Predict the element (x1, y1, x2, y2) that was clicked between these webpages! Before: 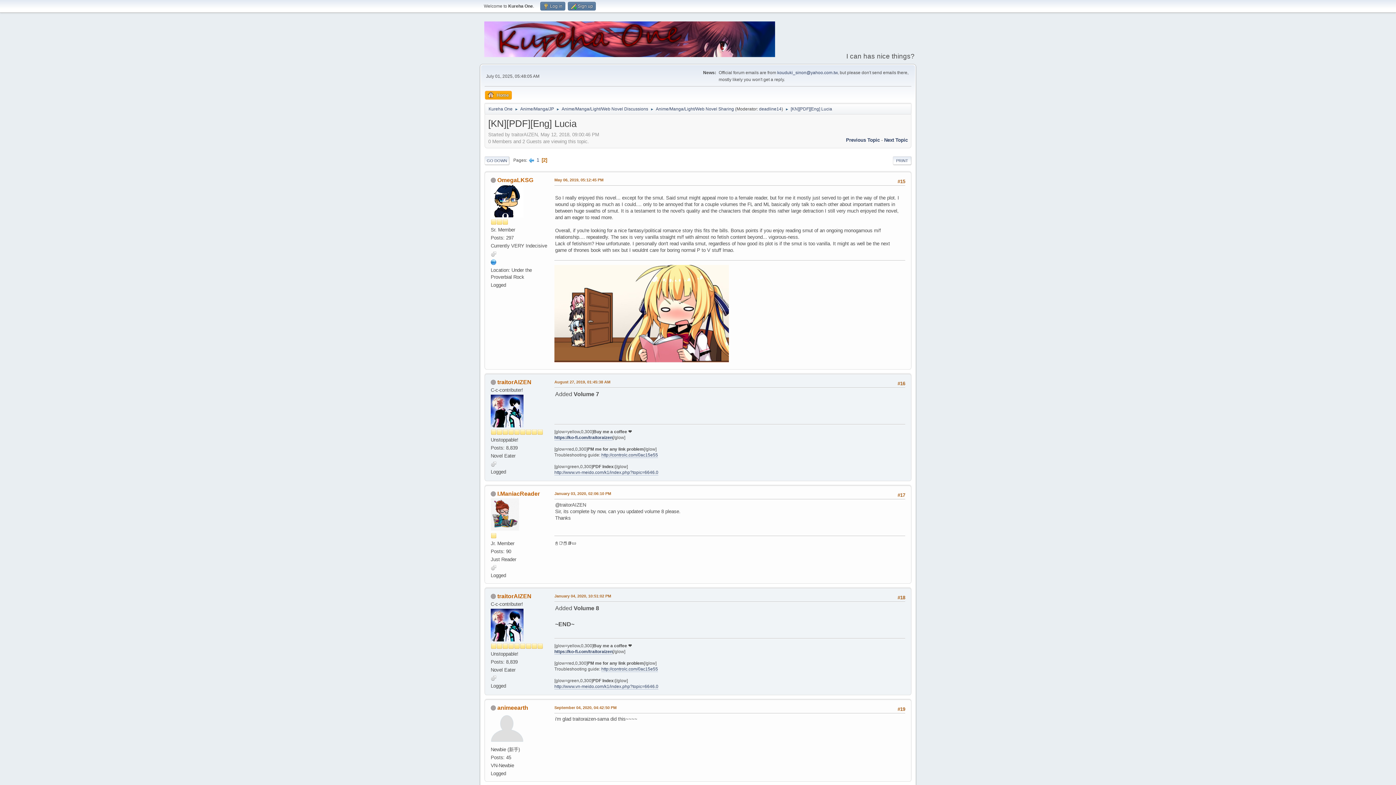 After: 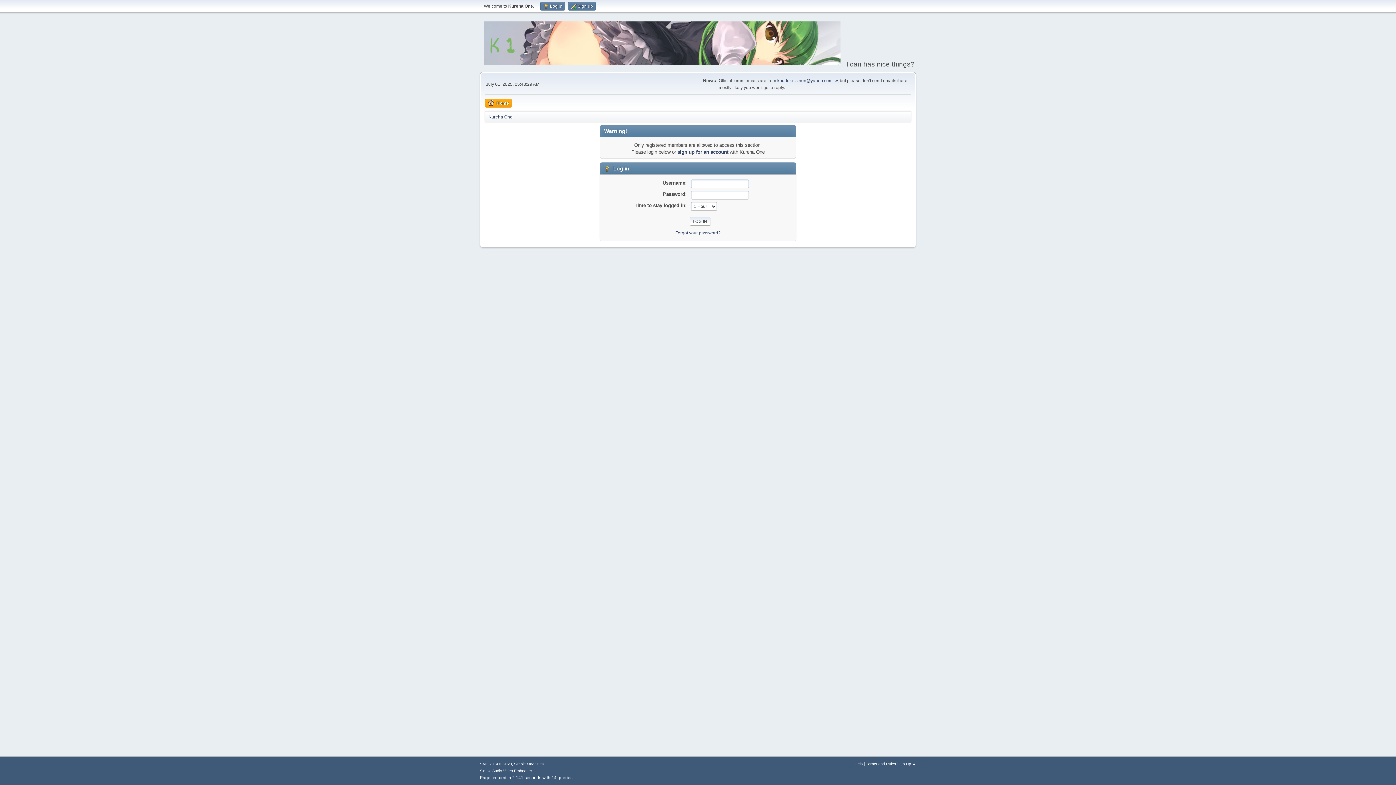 Action: label: traitorAIZEN bbox: (497, 593, 531, 599)